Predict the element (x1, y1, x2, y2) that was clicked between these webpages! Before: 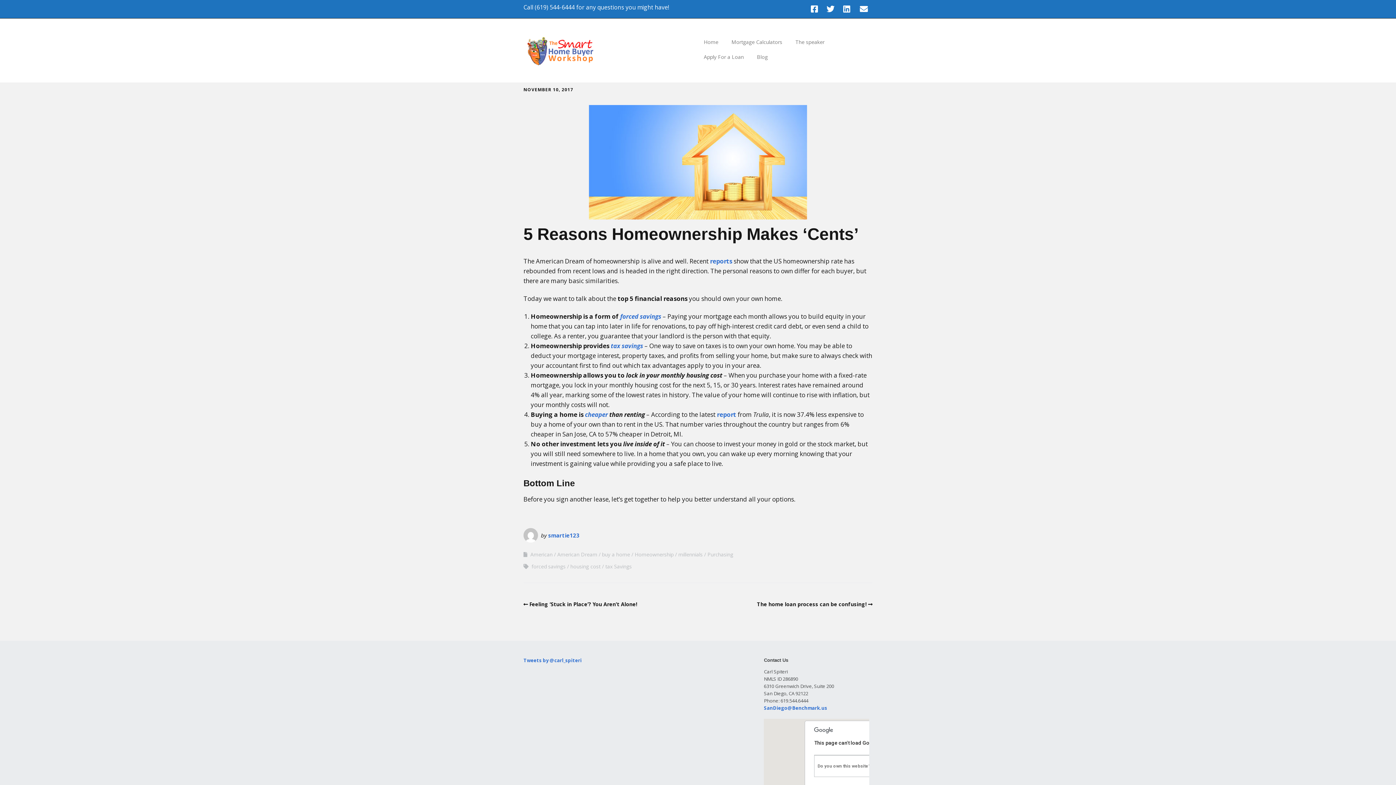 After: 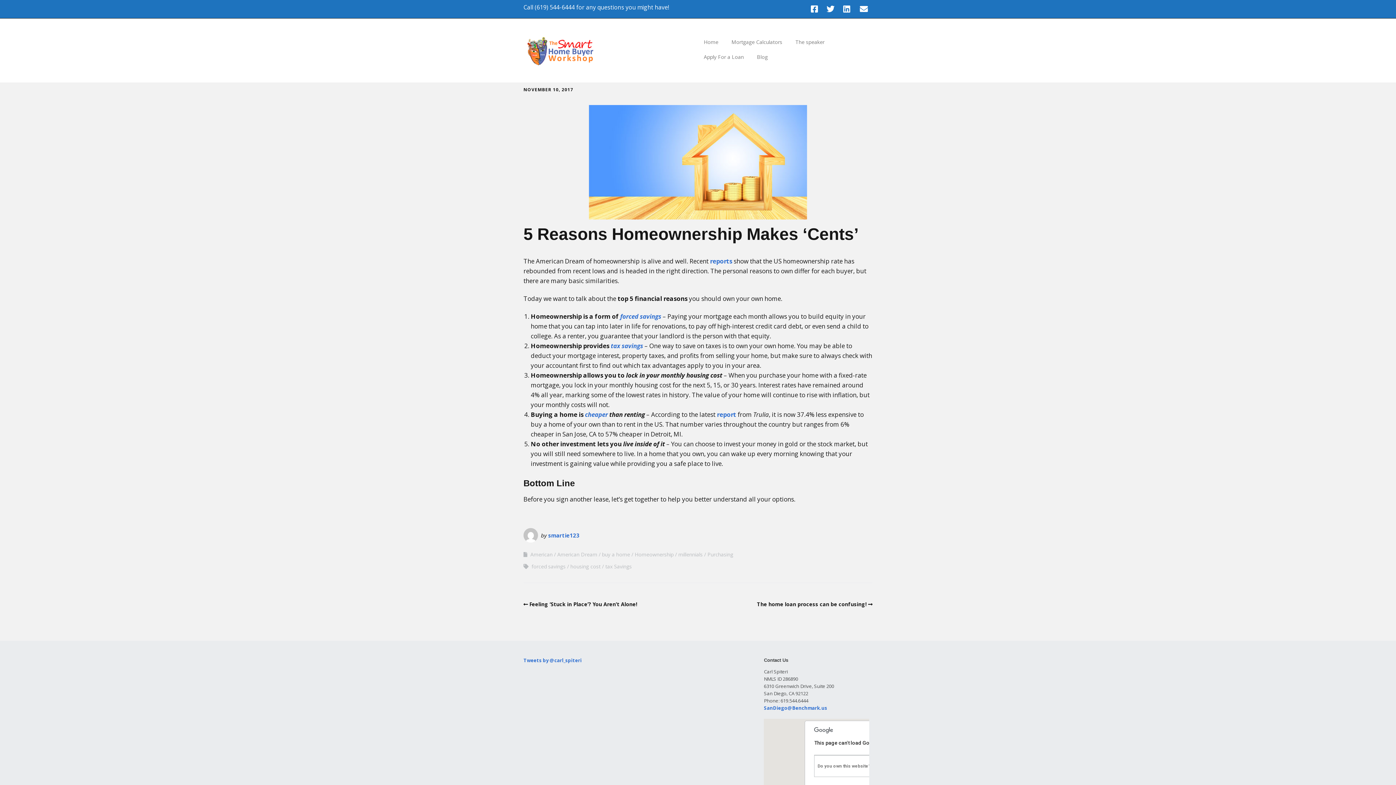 Action: bbox: (764, 705, 827, 711) label: SanDiego@Benchmark.us